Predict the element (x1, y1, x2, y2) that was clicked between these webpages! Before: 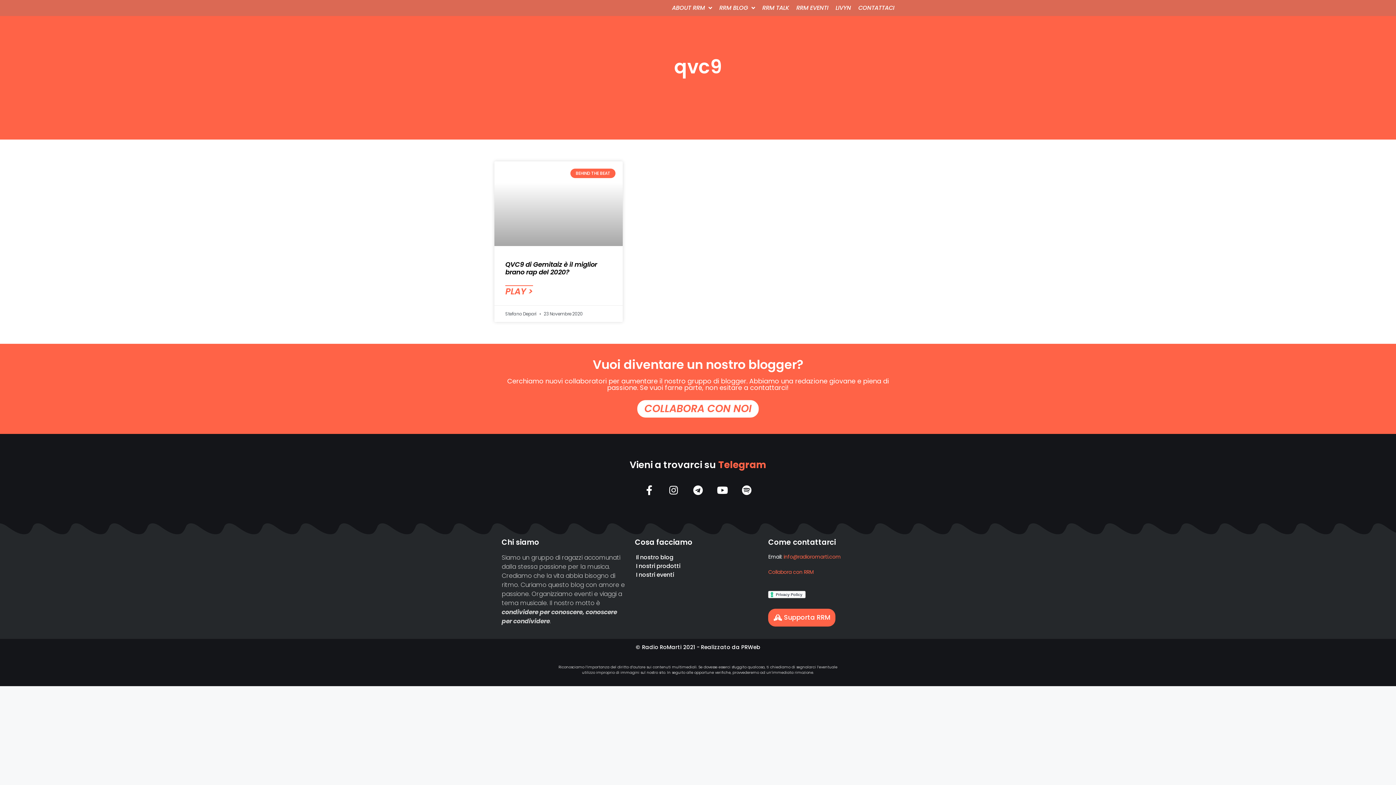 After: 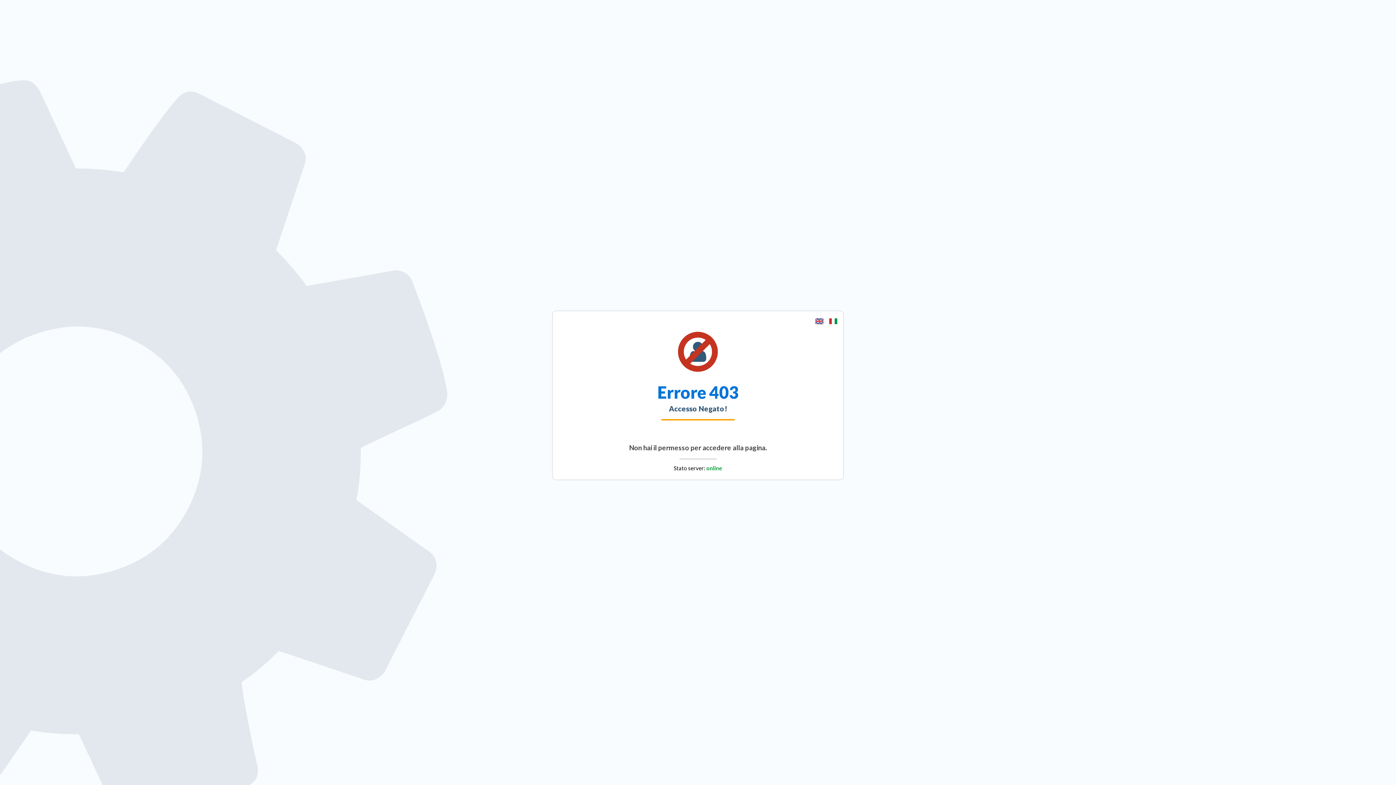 Action: label: I nostri eventi bbox: (628, 570, 761, 579)